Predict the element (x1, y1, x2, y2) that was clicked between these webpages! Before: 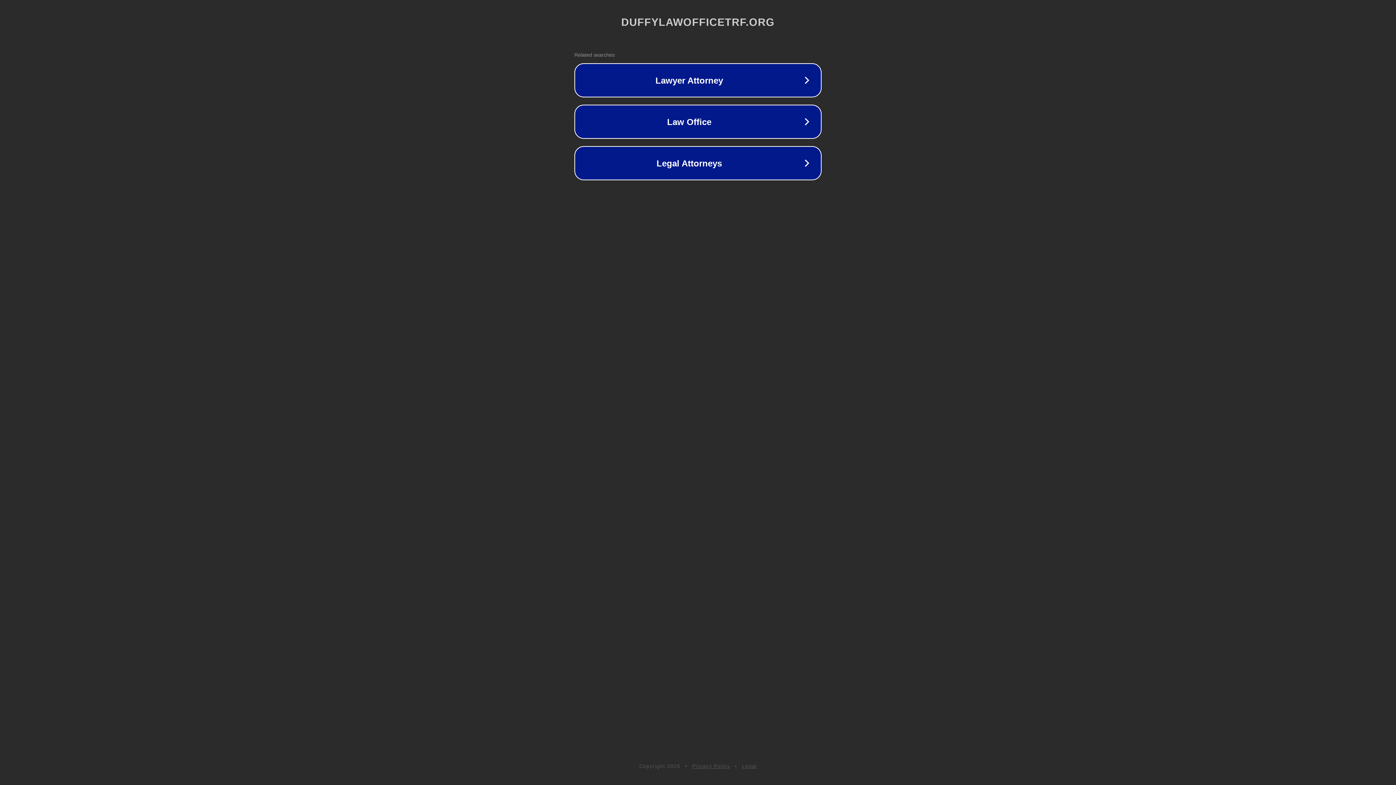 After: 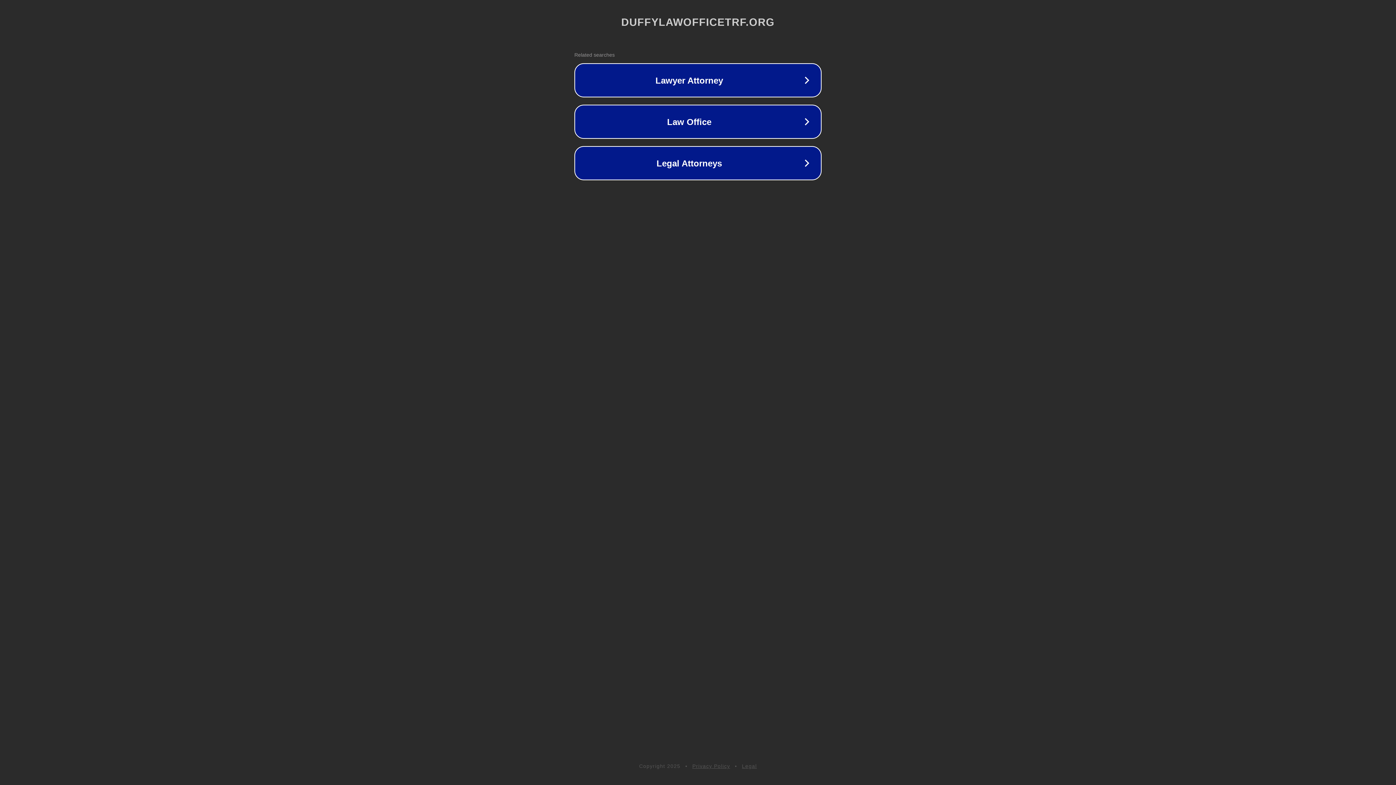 Action: label: Privacy Policy bbox: (692, 763, 730, 769)